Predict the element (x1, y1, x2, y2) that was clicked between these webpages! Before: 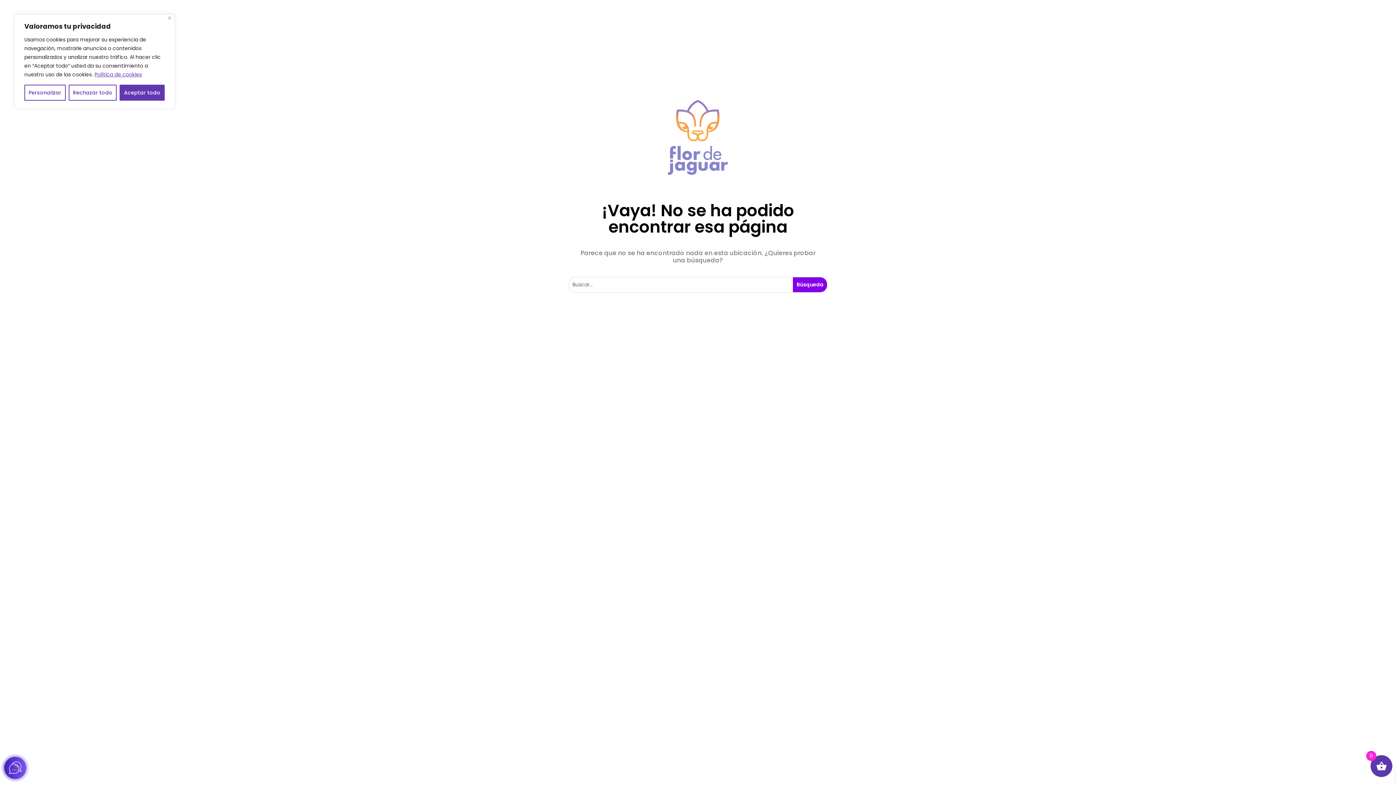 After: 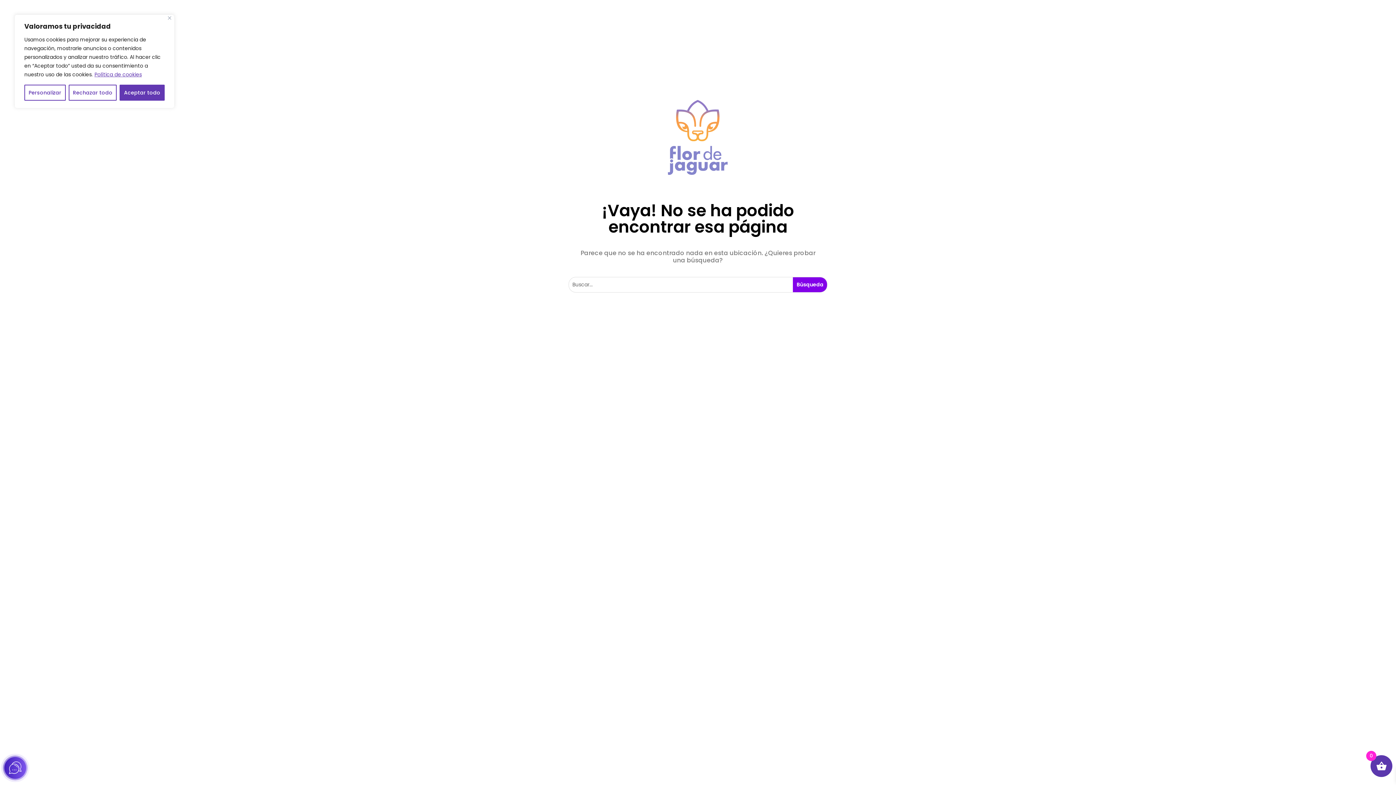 Action: label: Política de cookies bbox: (94, 70, 142, 78)